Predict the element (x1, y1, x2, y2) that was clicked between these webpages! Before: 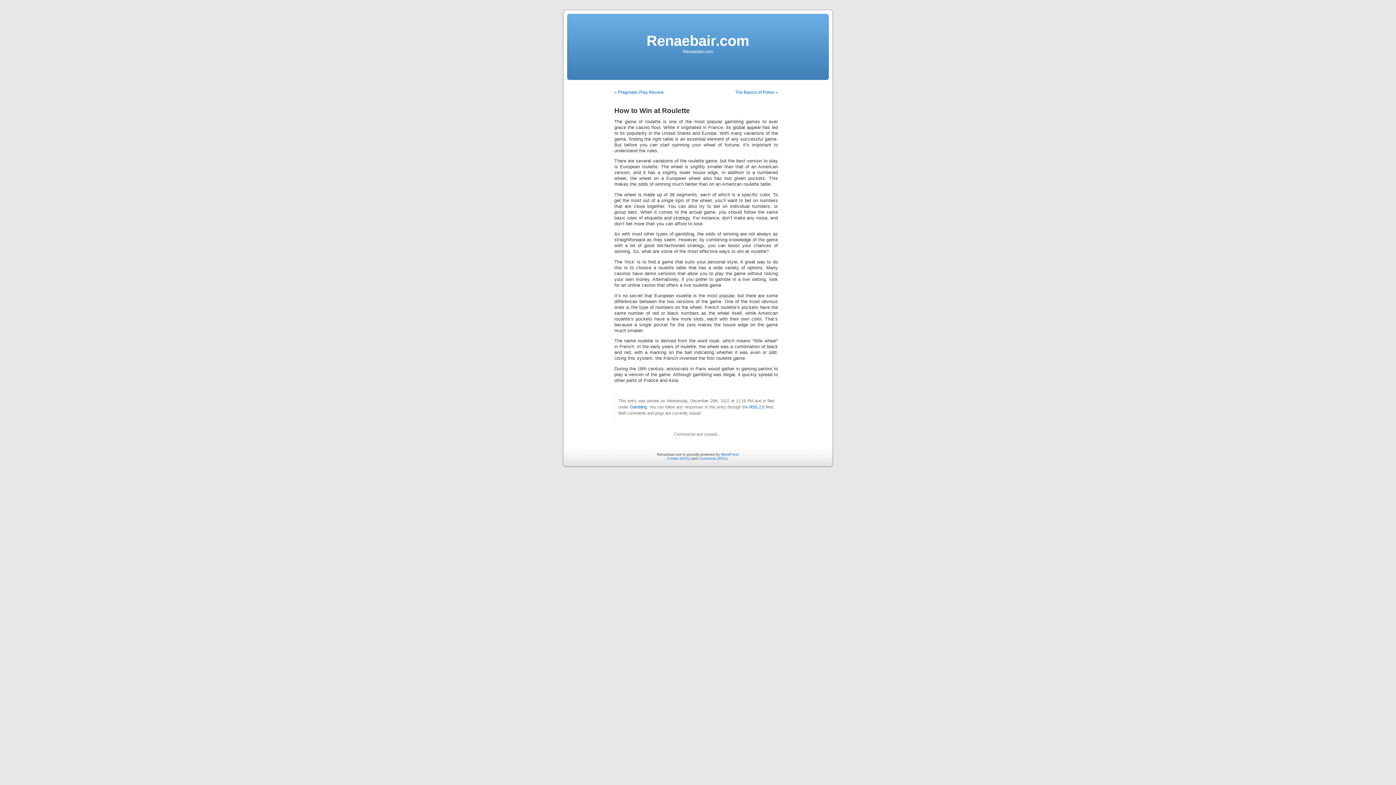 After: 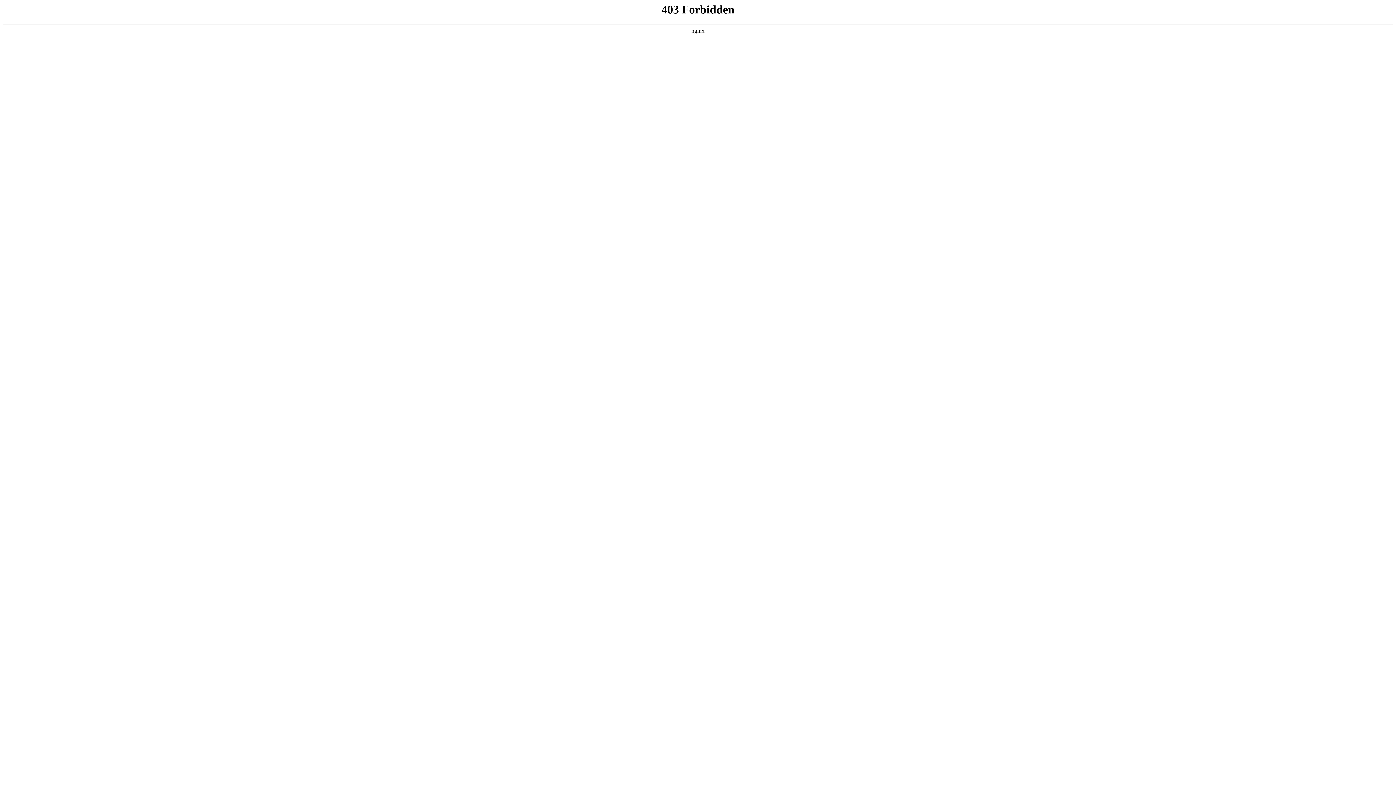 Action: label: WordPress bbox: (721, 452, 739, 456)